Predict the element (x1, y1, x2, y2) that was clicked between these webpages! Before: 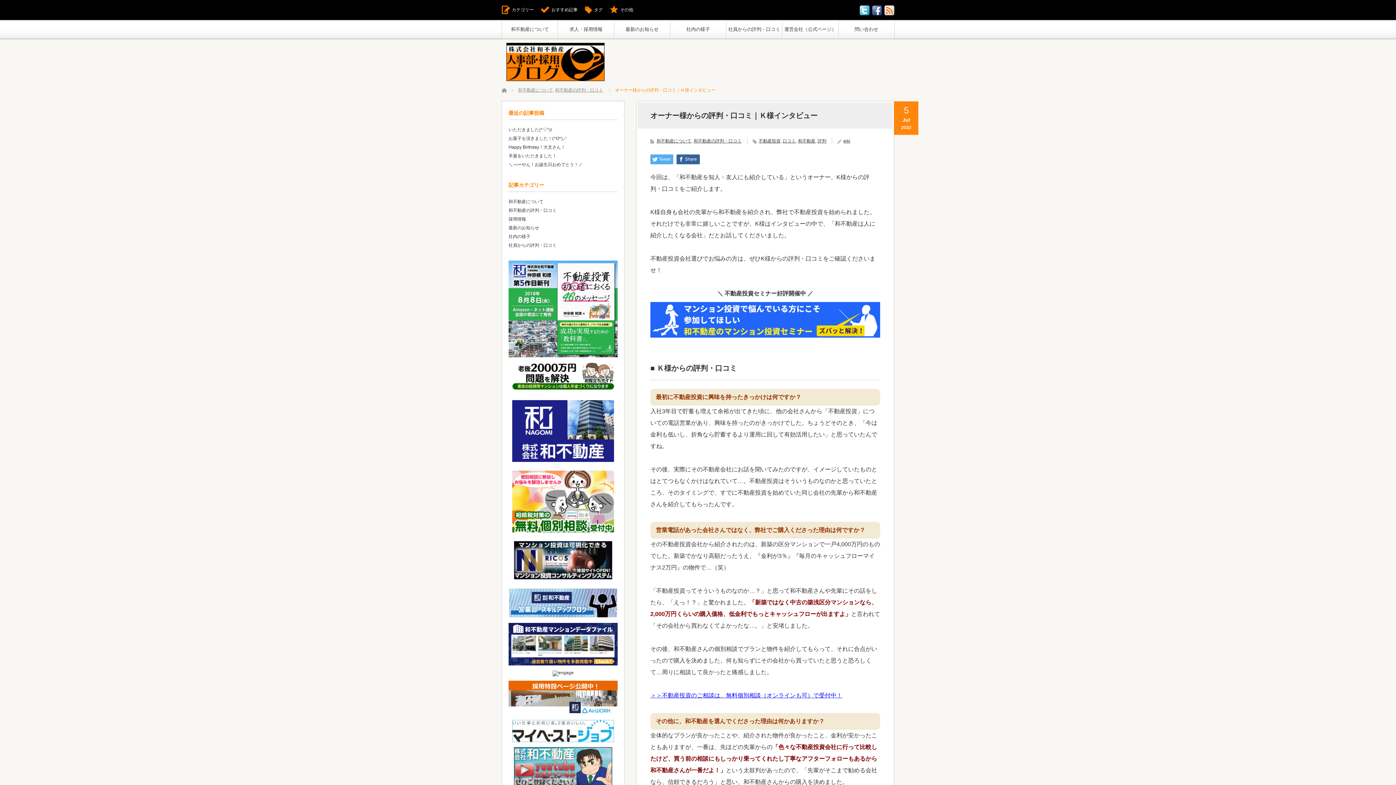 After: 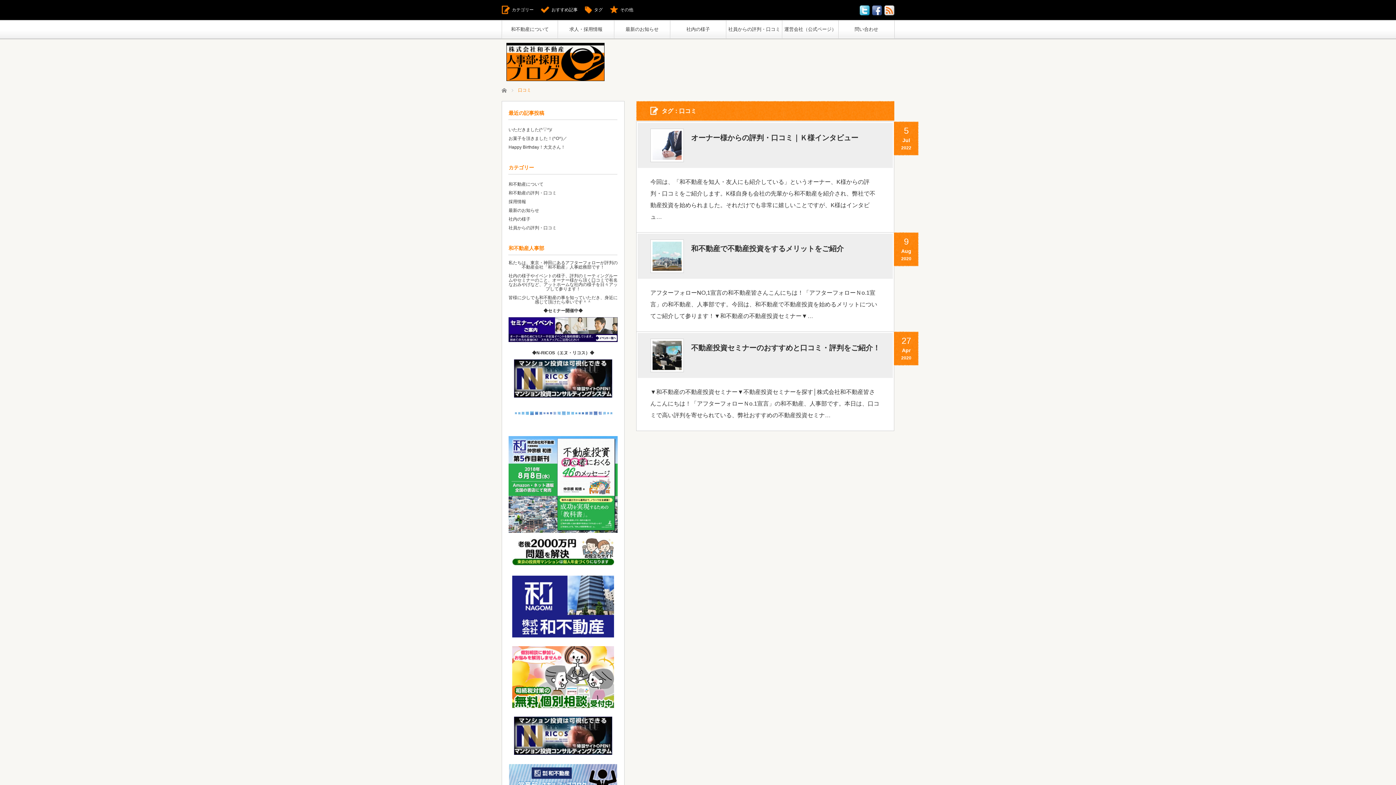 Action: label: 口コミ bbox: (782, 138, 796, 143)